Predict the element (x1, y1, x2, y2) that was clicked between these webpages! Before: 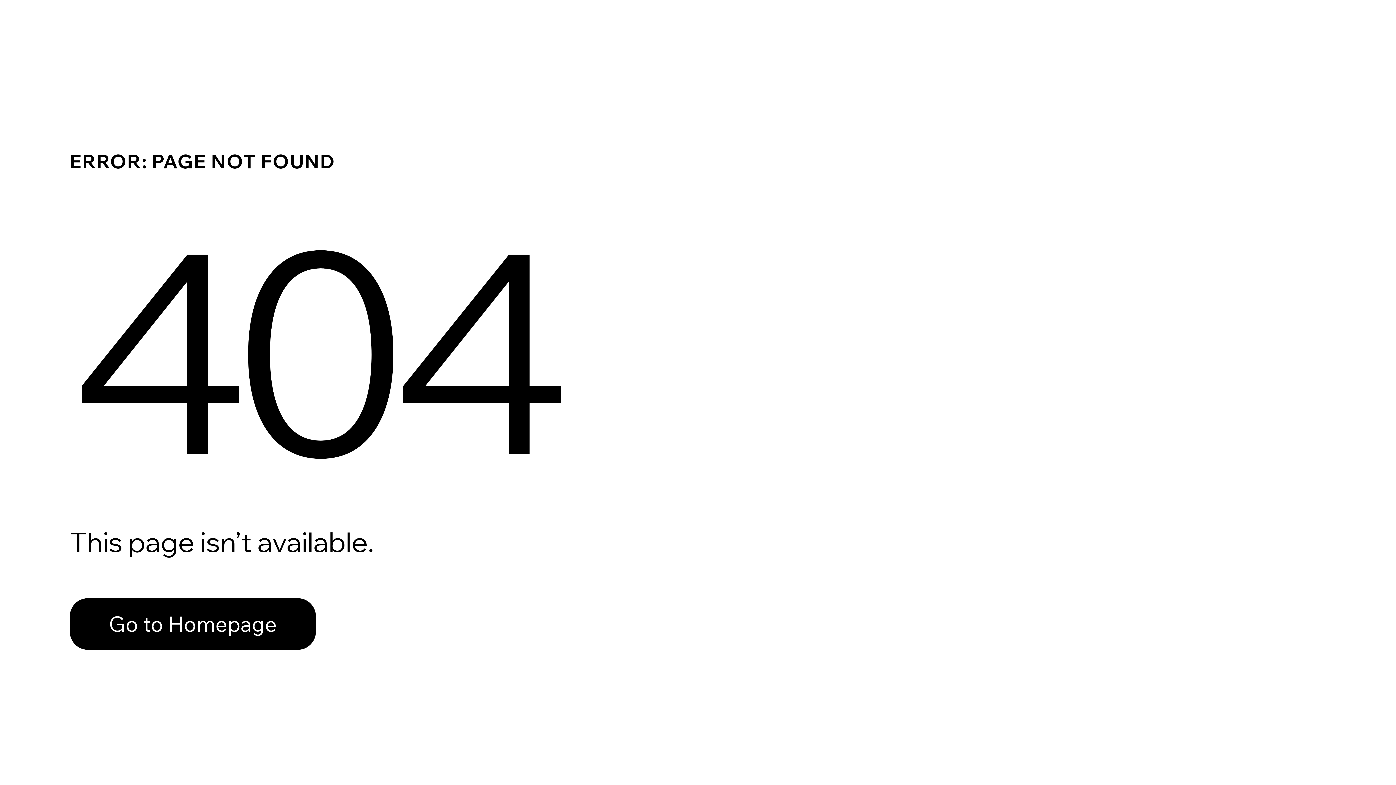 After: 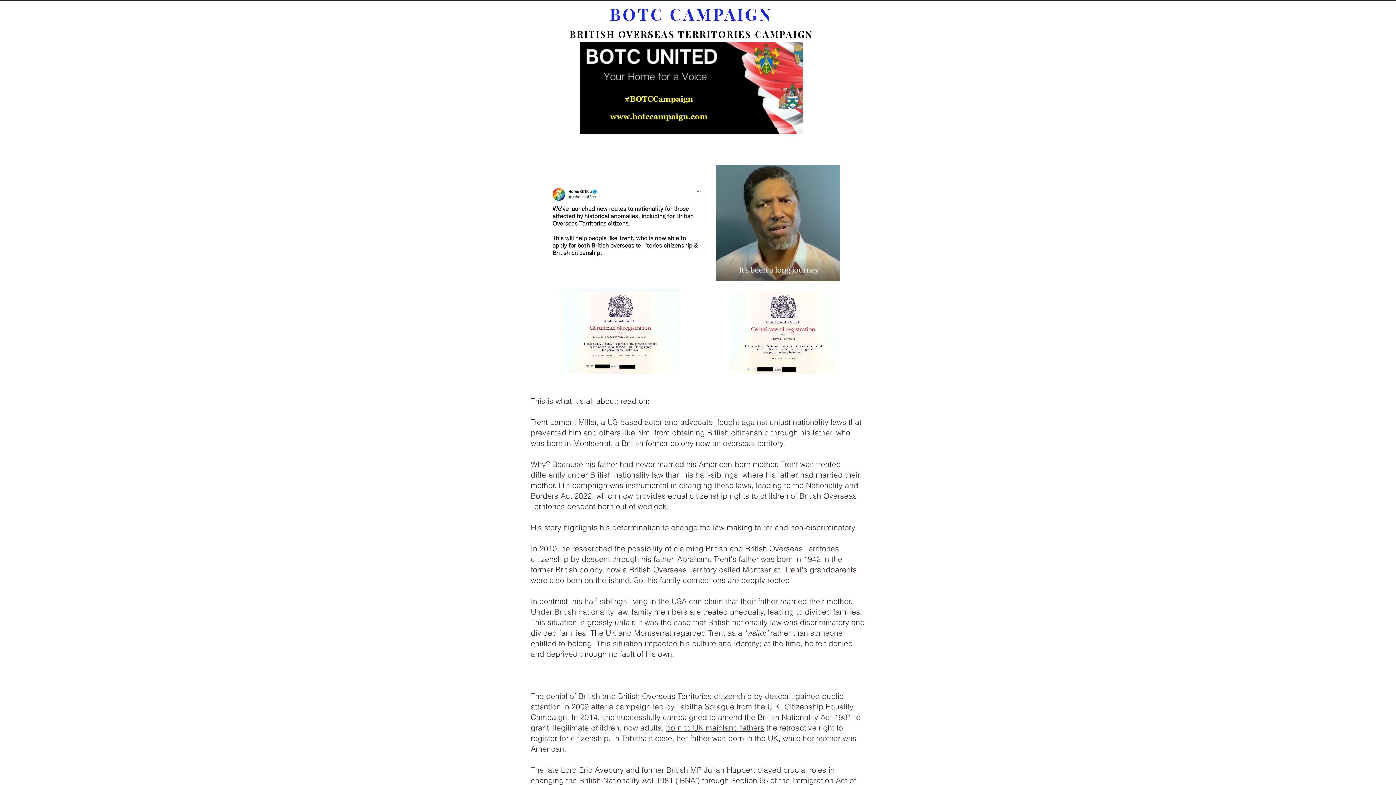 Action: bbox: (69, 598, 316, 650) label: Go to Homepage